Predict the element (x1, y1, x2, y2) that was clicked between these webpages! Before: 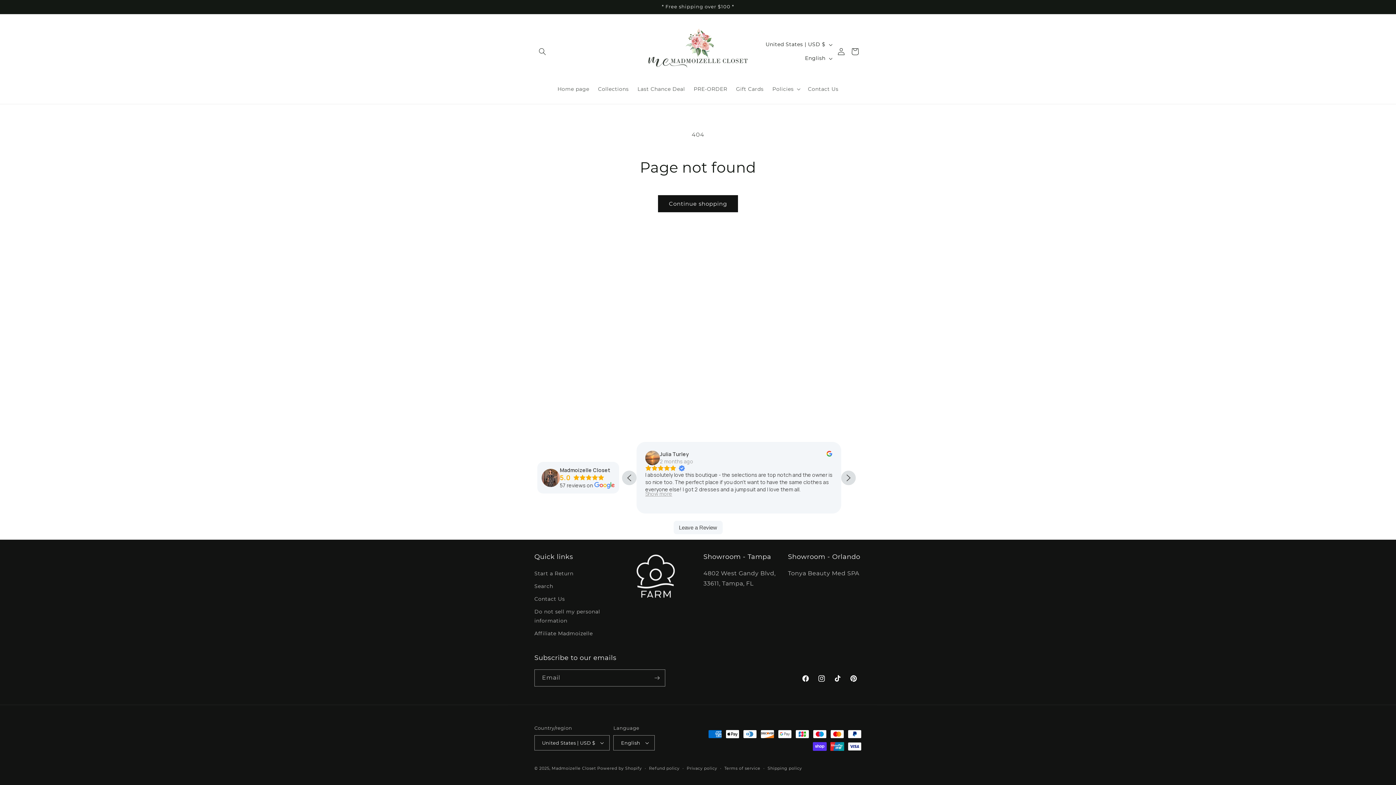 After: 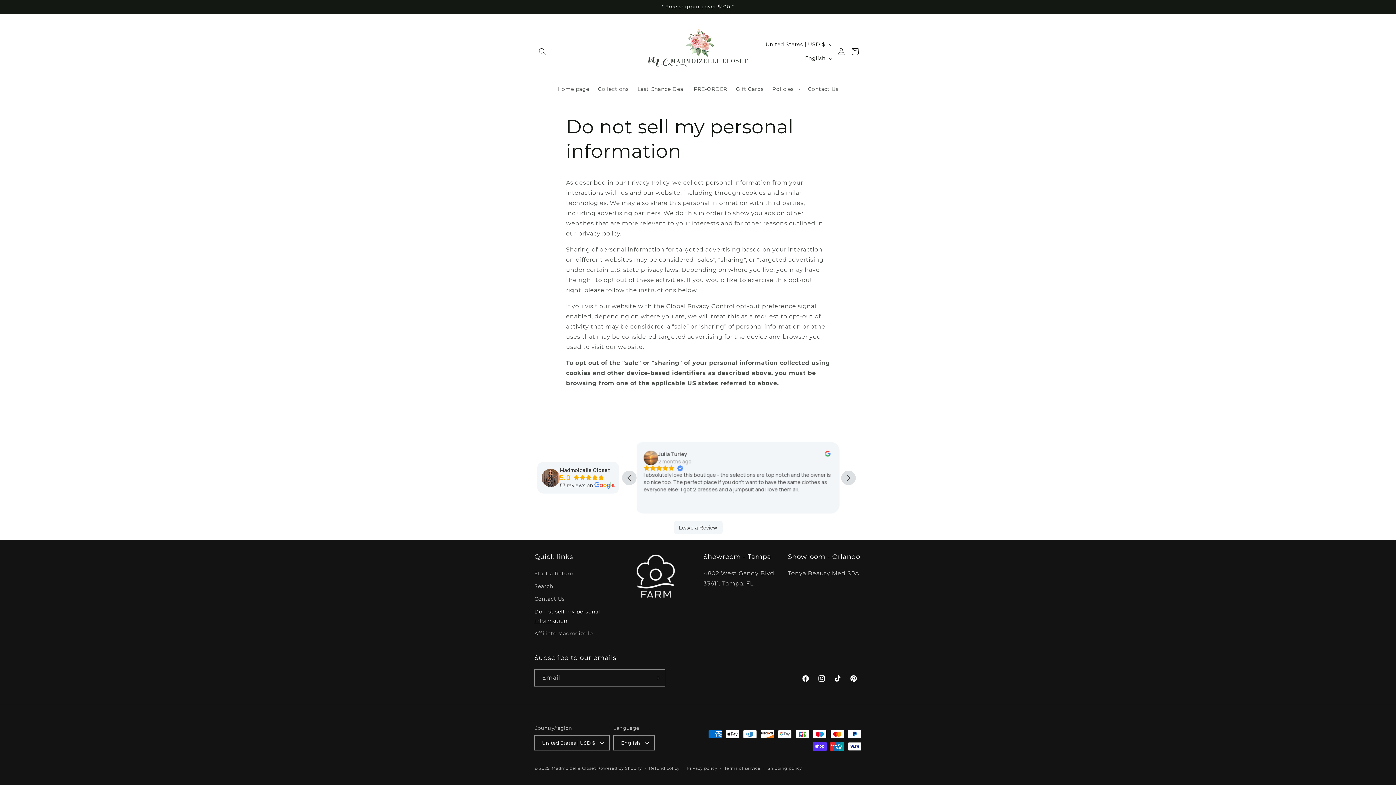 Action: bbox: (534, 605, 602, 627) label: Do not sell my personal information